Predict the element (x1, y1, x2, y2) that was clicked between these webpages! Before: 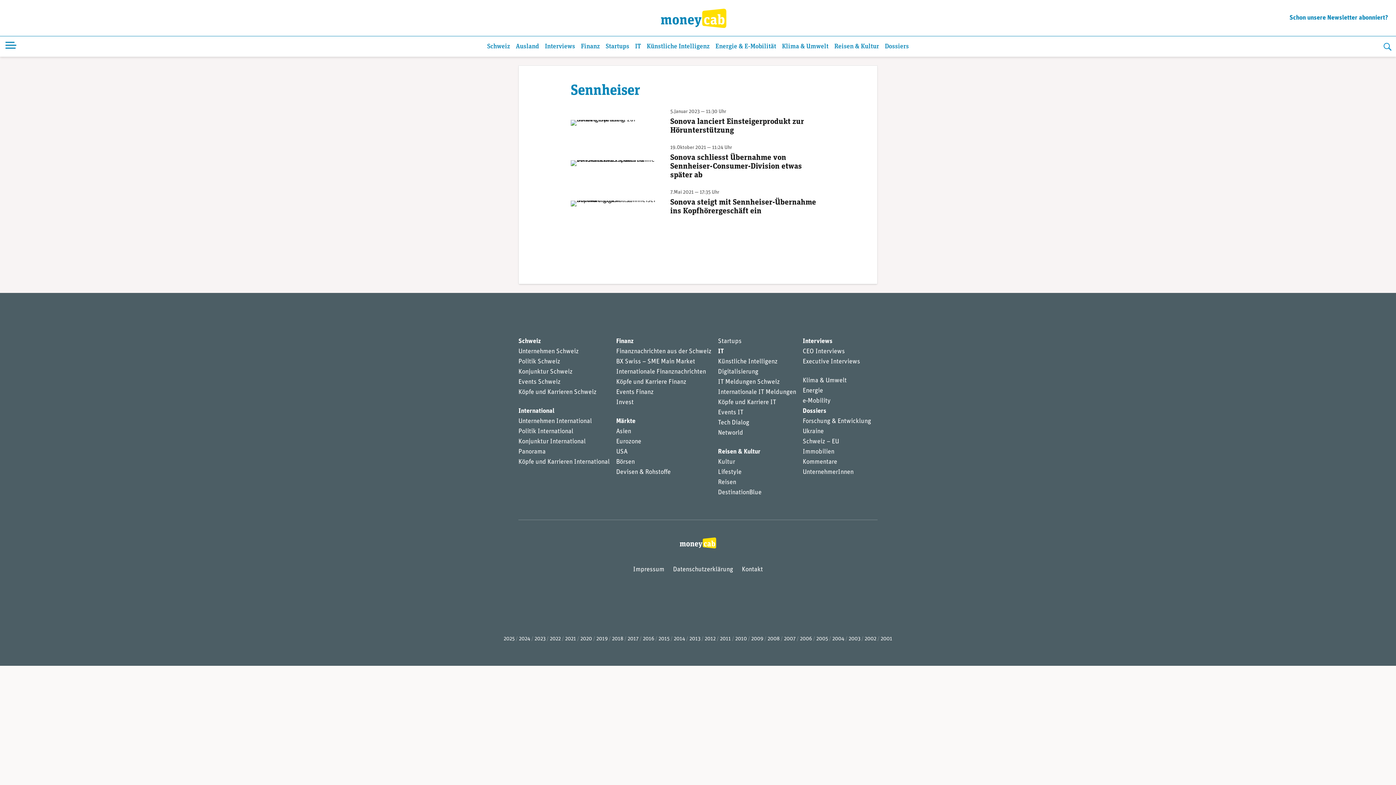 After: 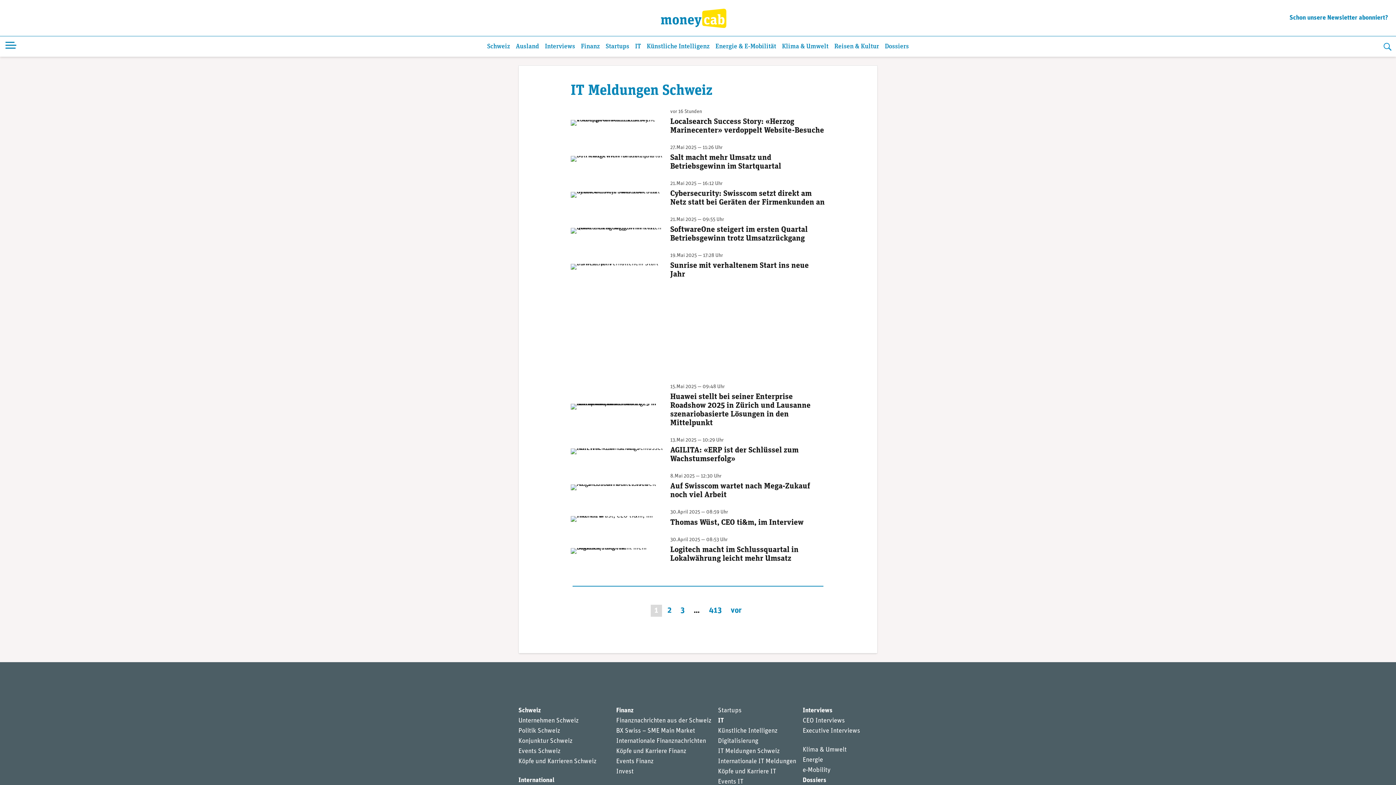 Action: label: IT Meldungen Schweiz bbox: (718, 379, 780, 385)